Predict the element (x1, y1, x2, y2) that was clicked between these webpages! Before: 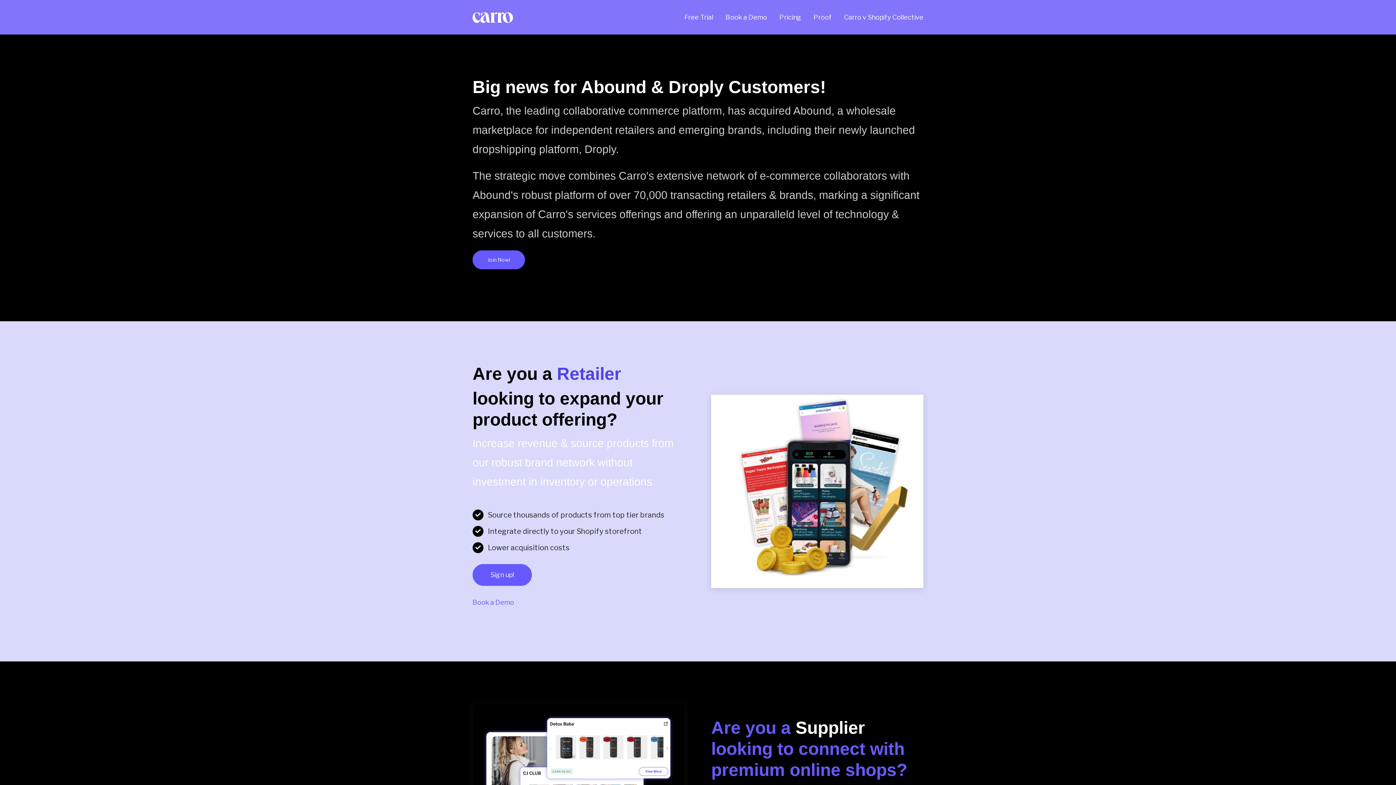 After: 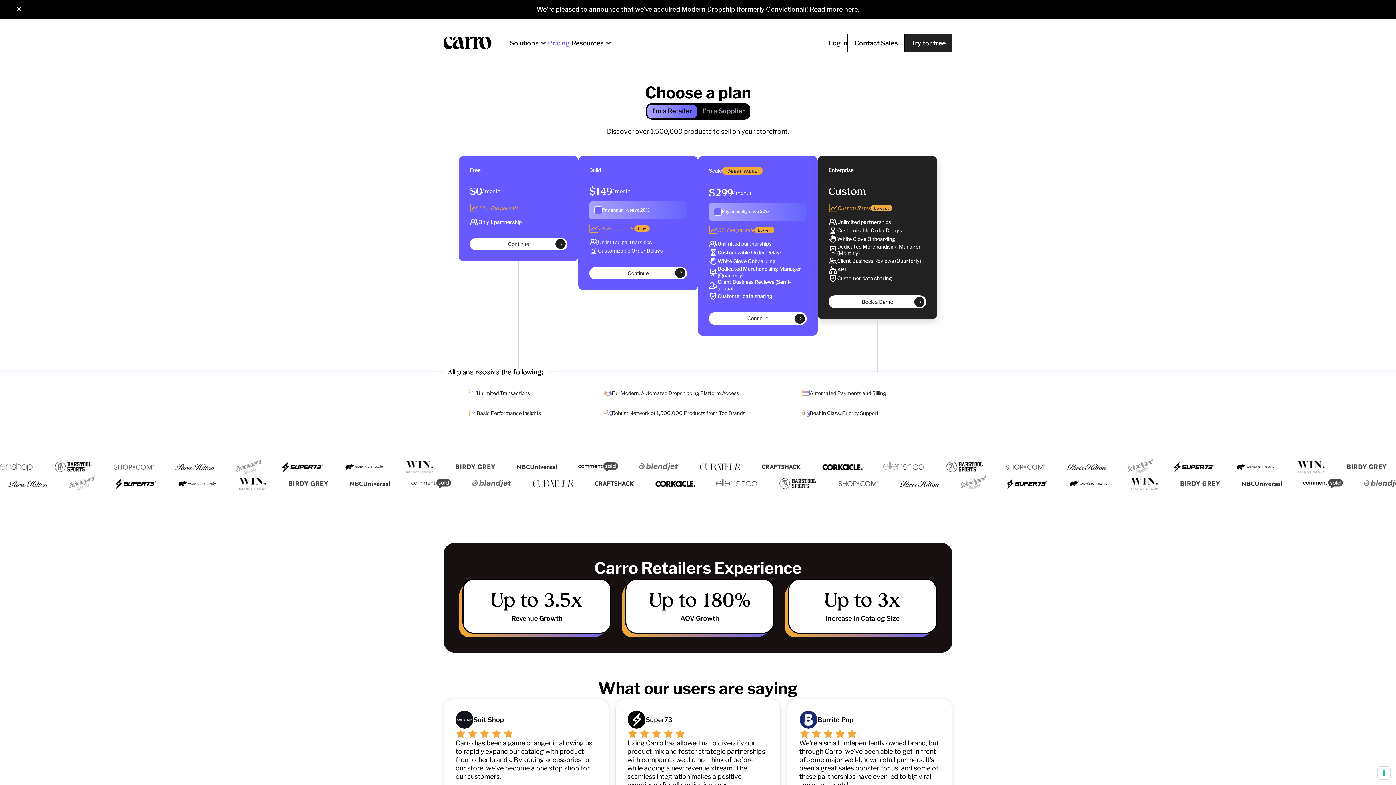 Action: label: Pricing bbox: (779, 13, 801, 21)